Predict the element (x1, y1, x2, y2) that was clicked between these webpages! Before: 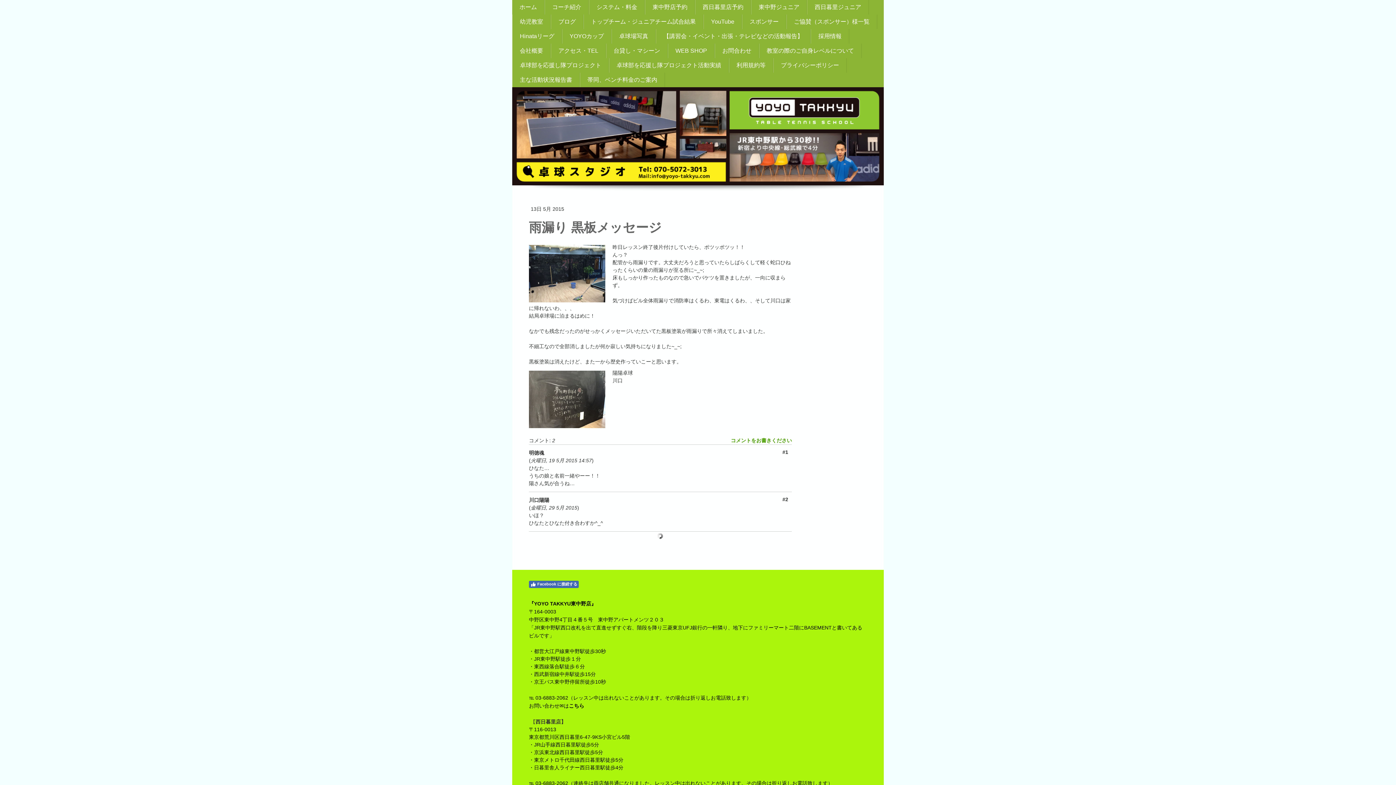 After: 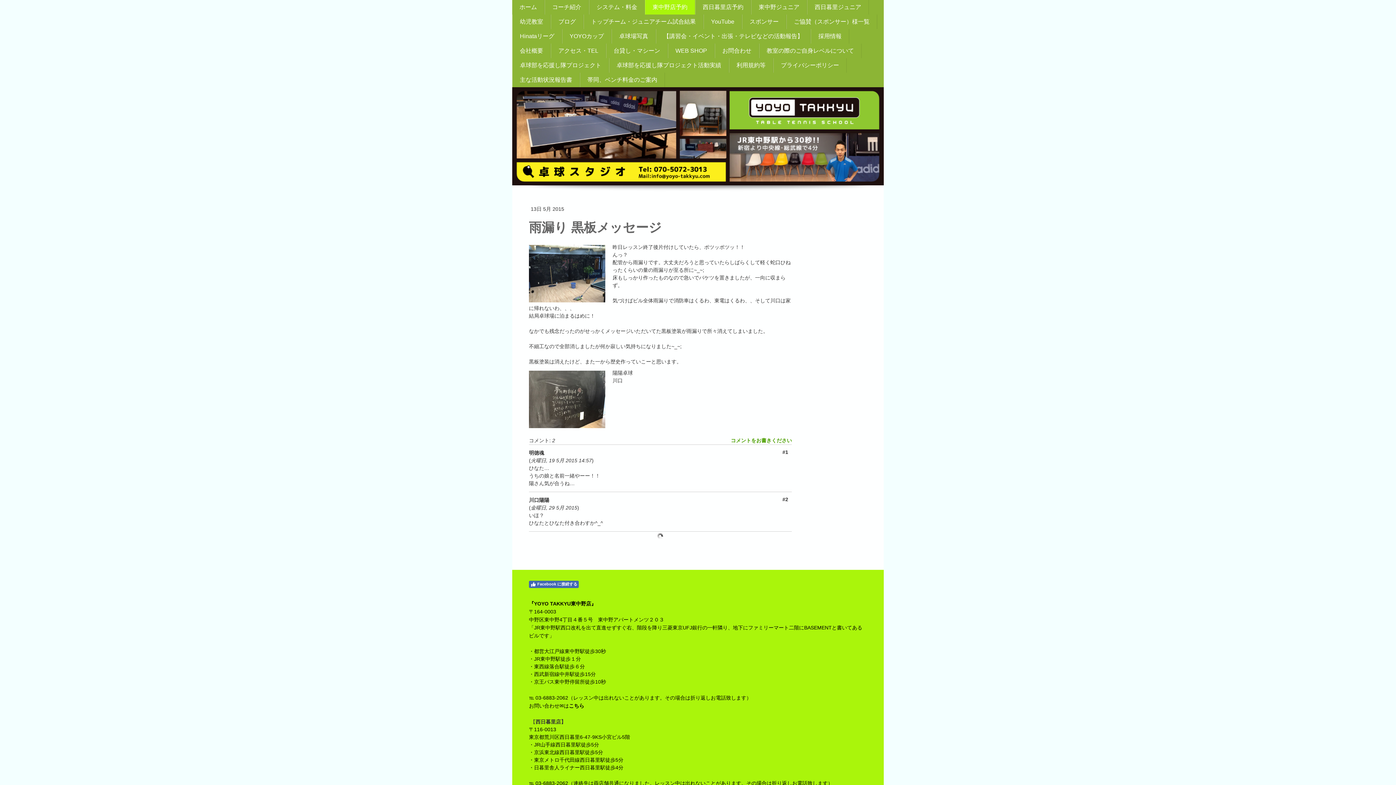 Action: label: 東中野店予約 bbox: (645, 0, 695, 14)